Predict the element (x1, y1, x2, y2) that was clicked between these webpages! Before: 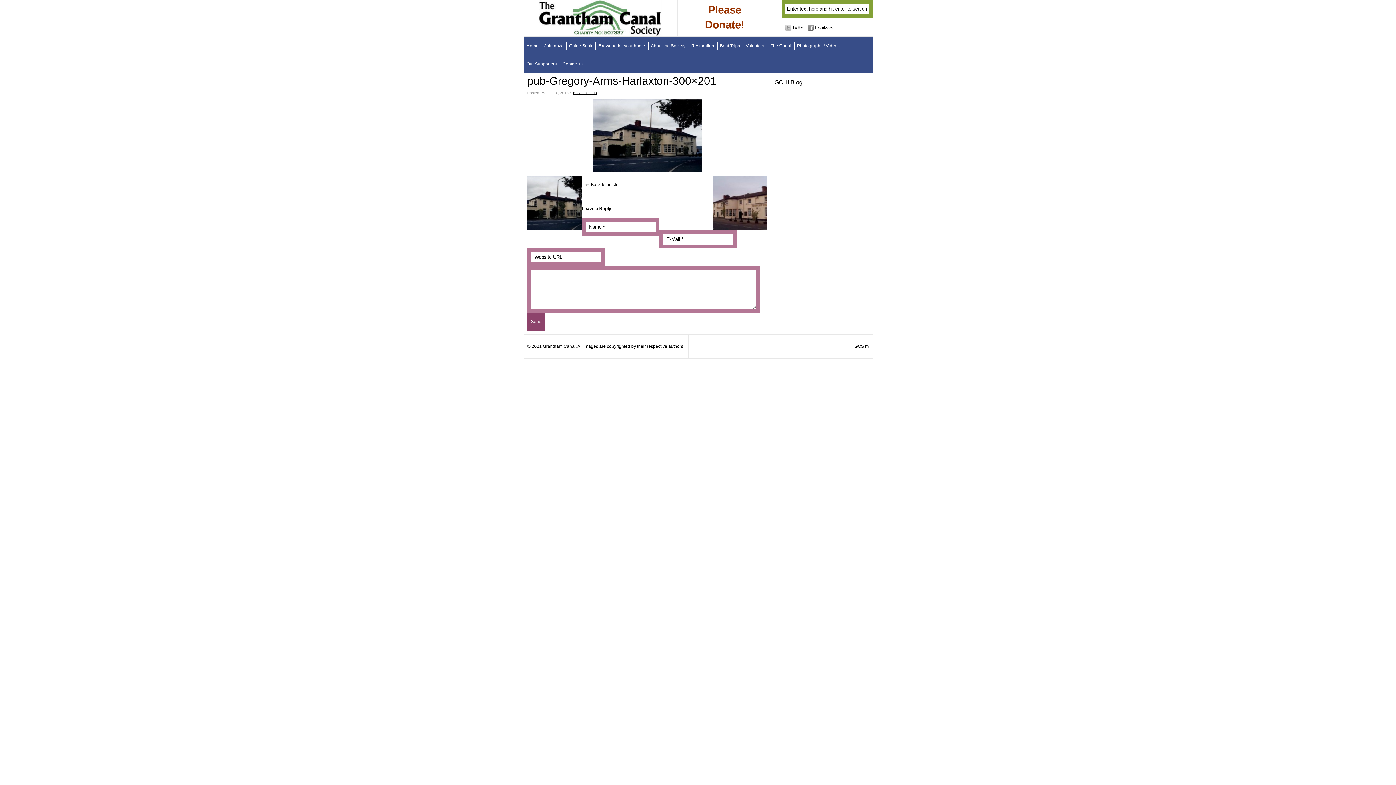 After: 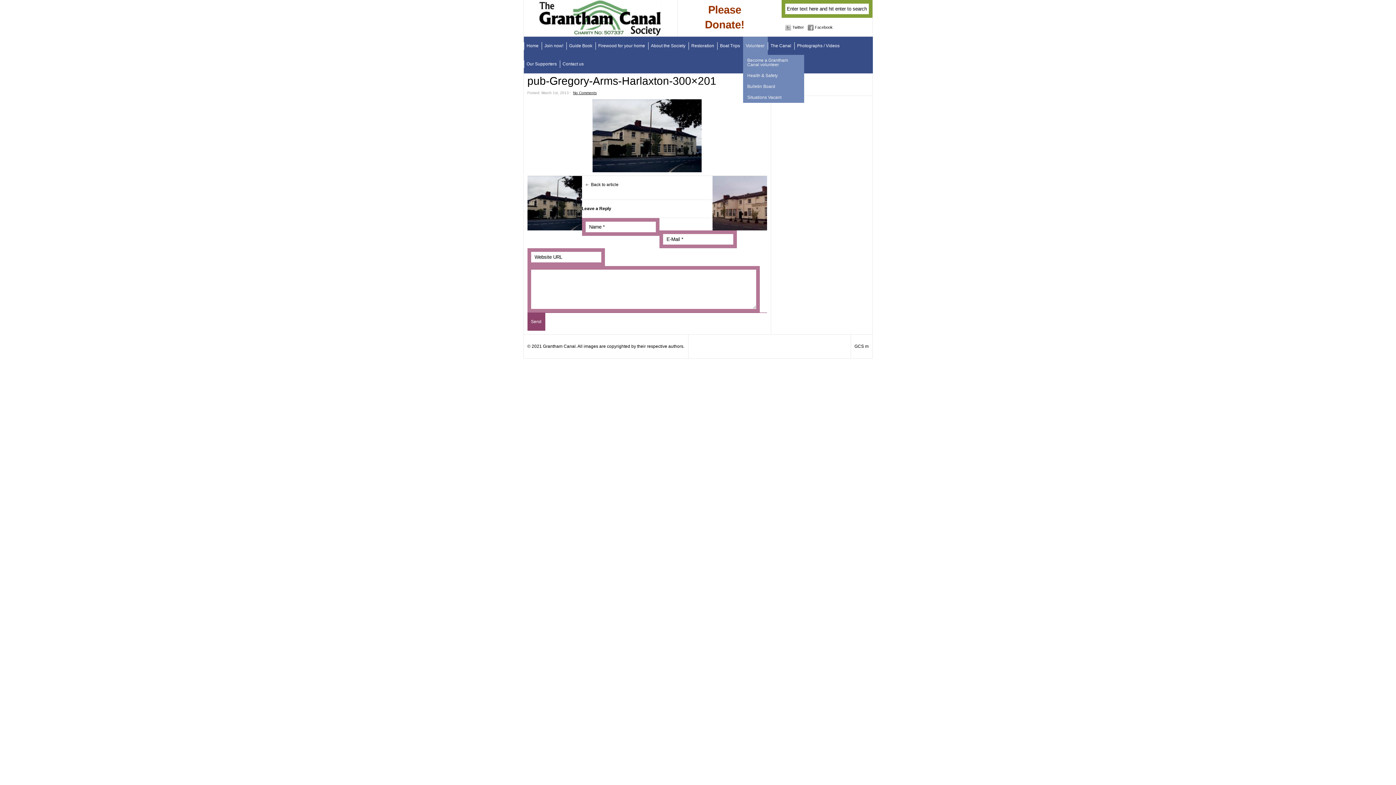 Action: bbox: (743, 36, 767, 54) label: Volunteer